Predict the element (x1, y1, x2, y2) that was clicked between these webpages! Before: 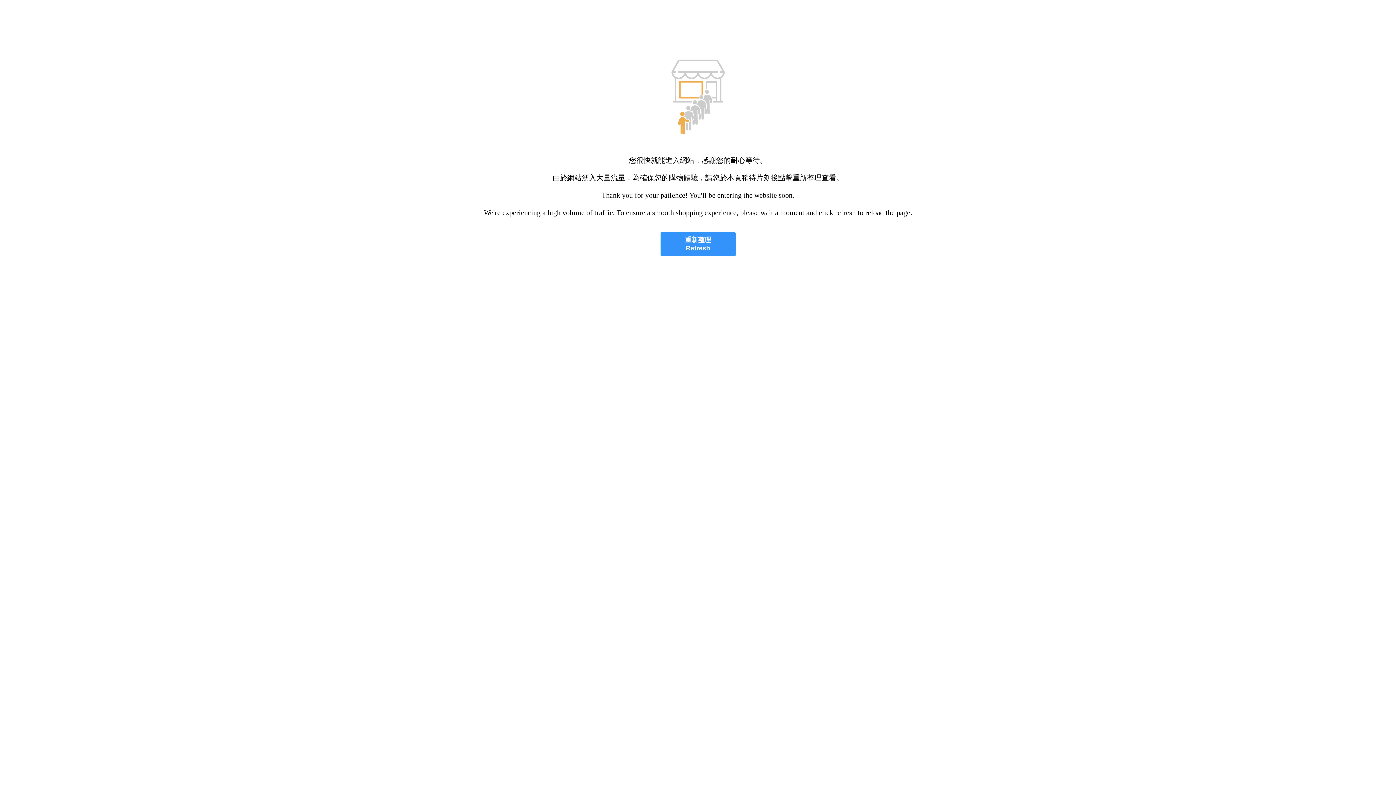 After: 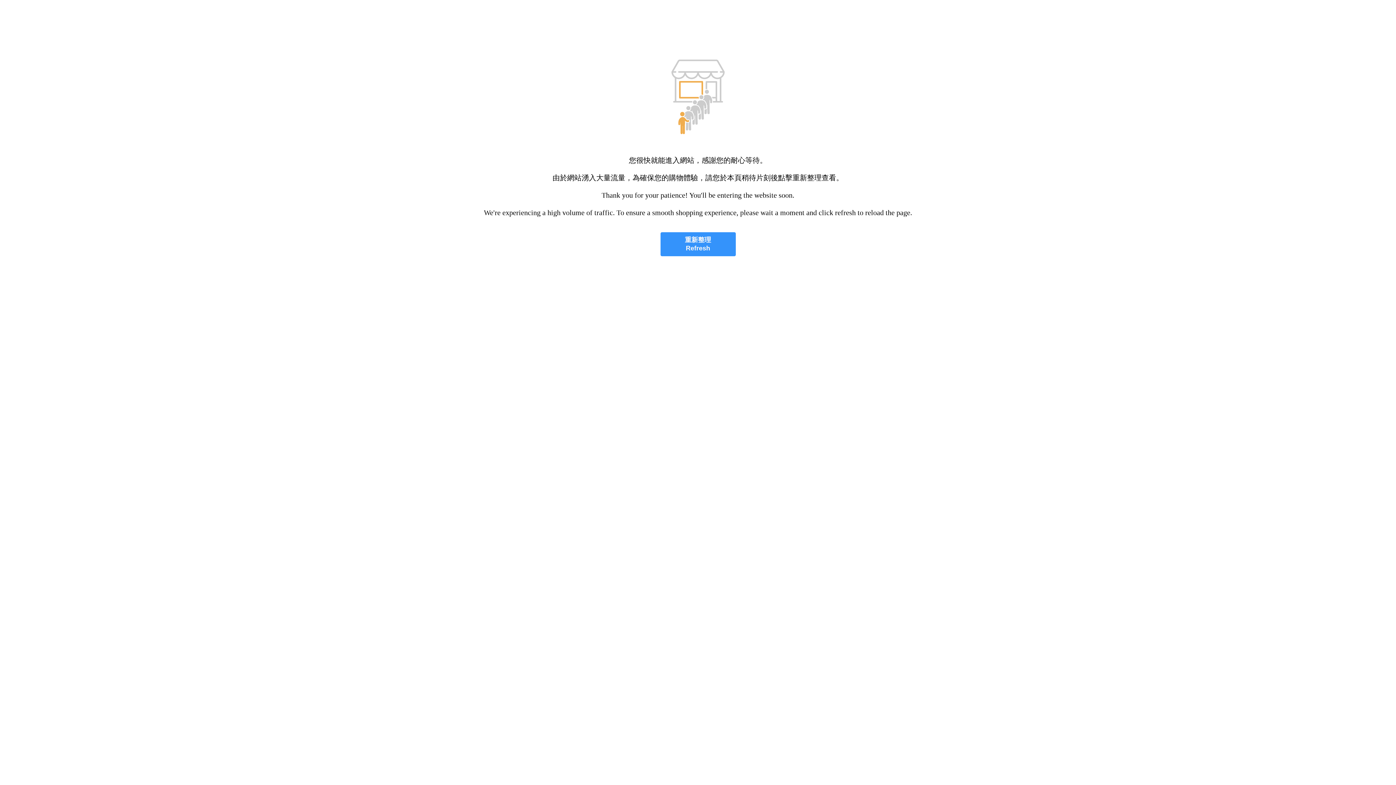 Action: bbox: (660, 232, 735, 256) label: 重新整理
Refresh